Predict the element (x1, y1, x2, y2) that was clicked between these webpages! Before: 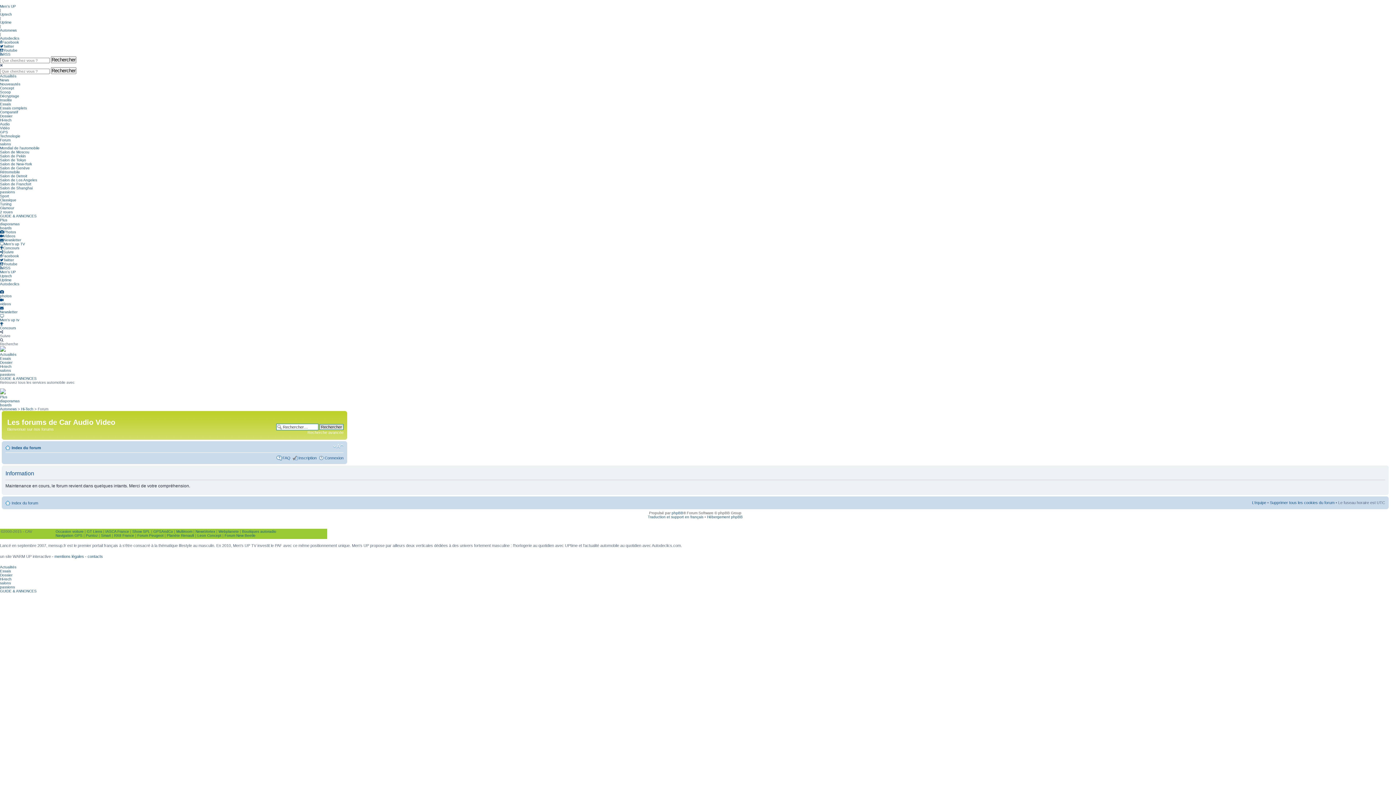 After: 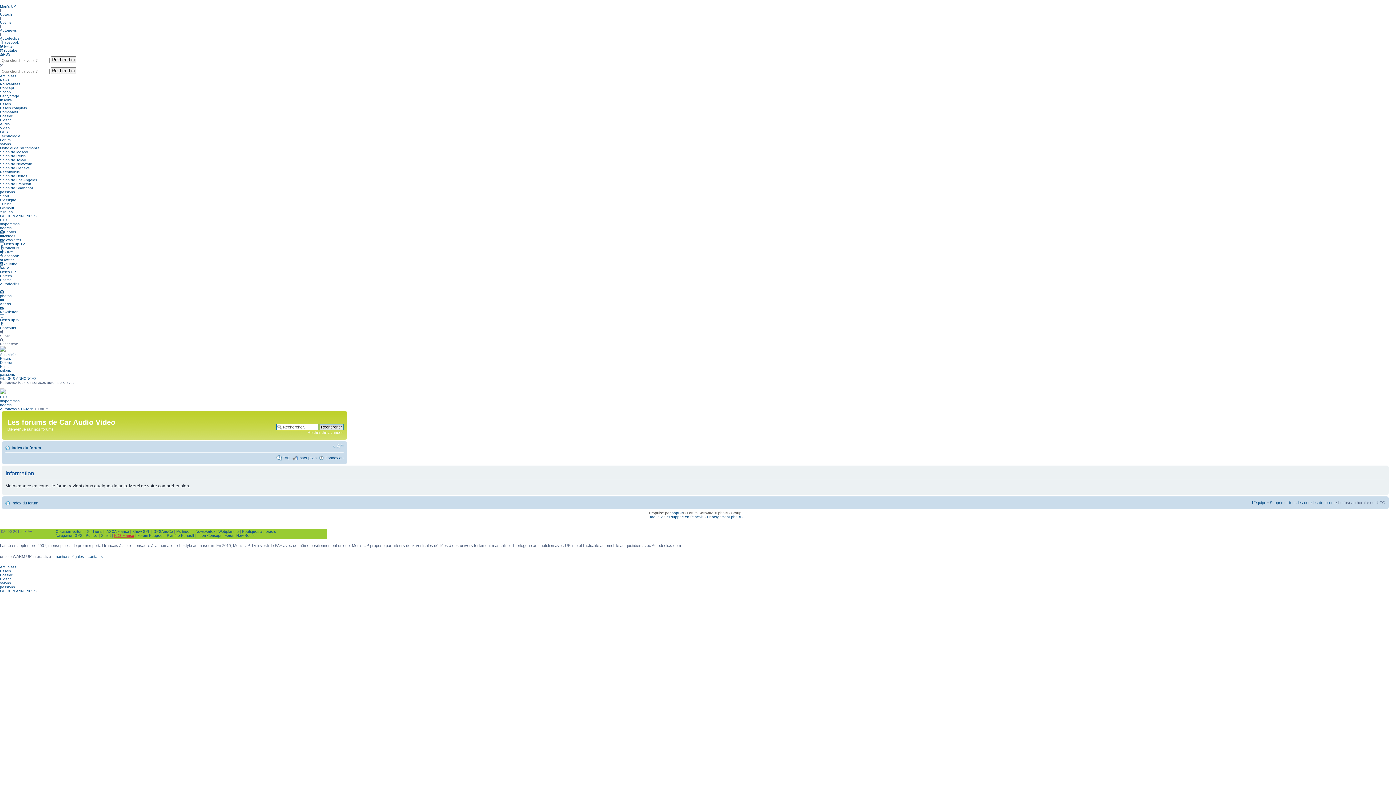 Action: bbox: (114, 533, 134, 537) label: RX8 France